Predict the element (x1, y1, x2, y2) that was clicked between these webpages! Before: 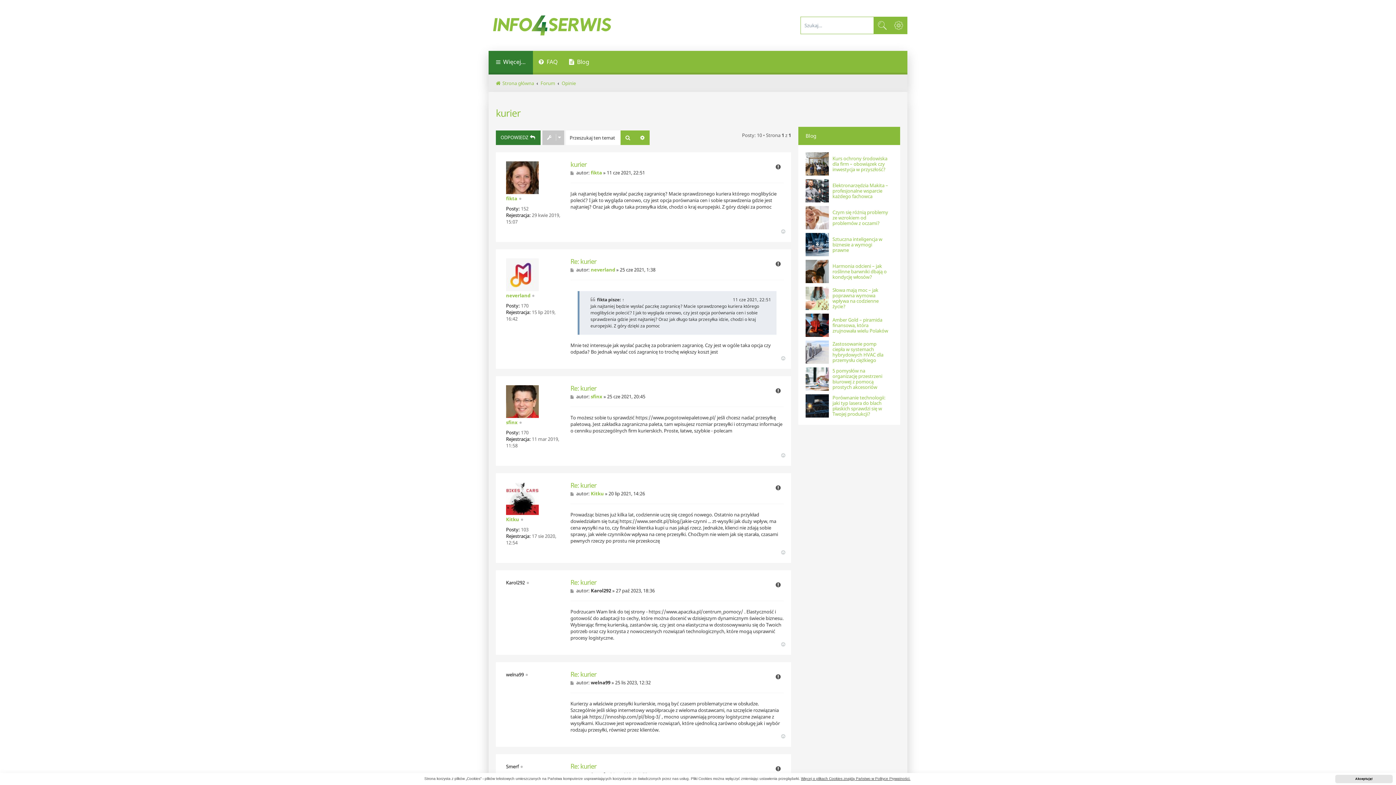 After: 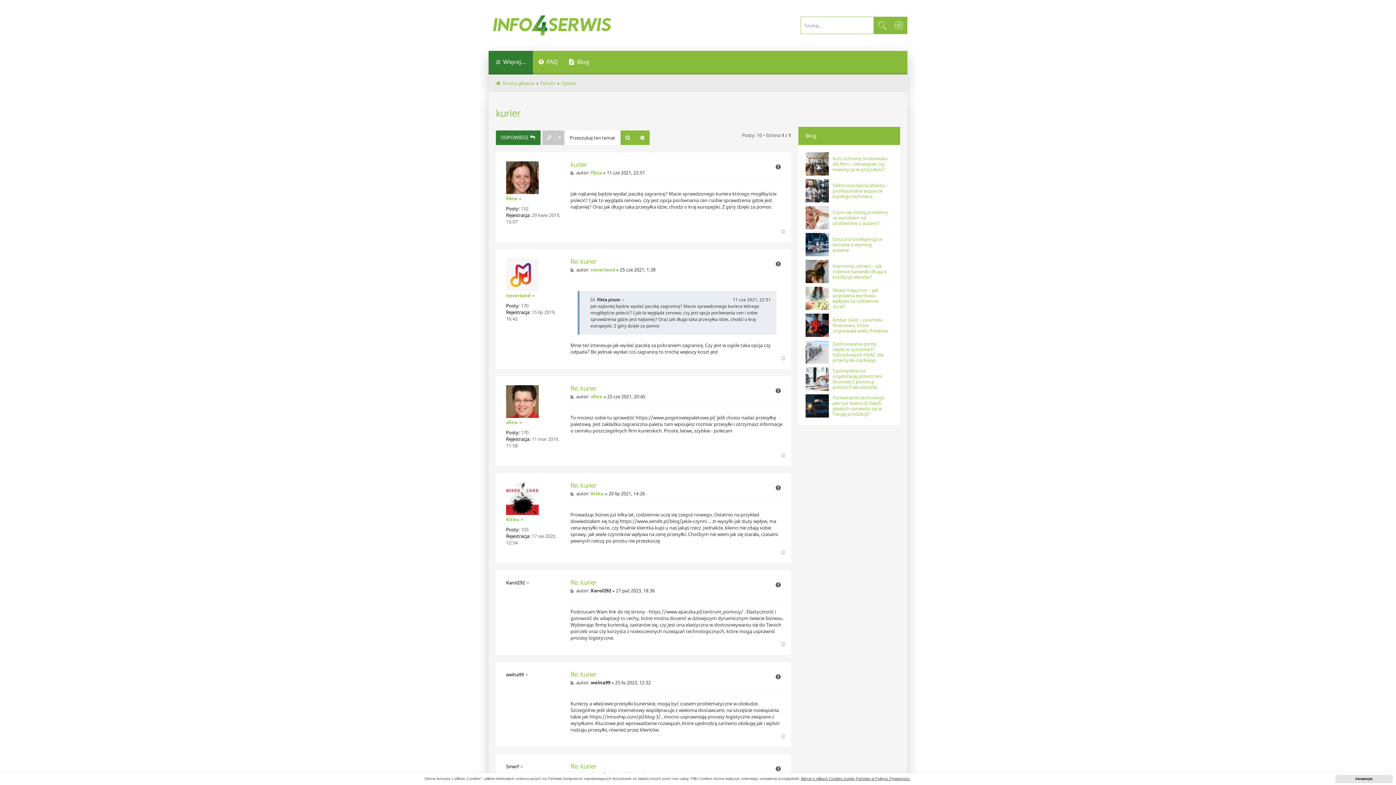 Action: bbox: (781, 733, 787, 740) label: Na górę